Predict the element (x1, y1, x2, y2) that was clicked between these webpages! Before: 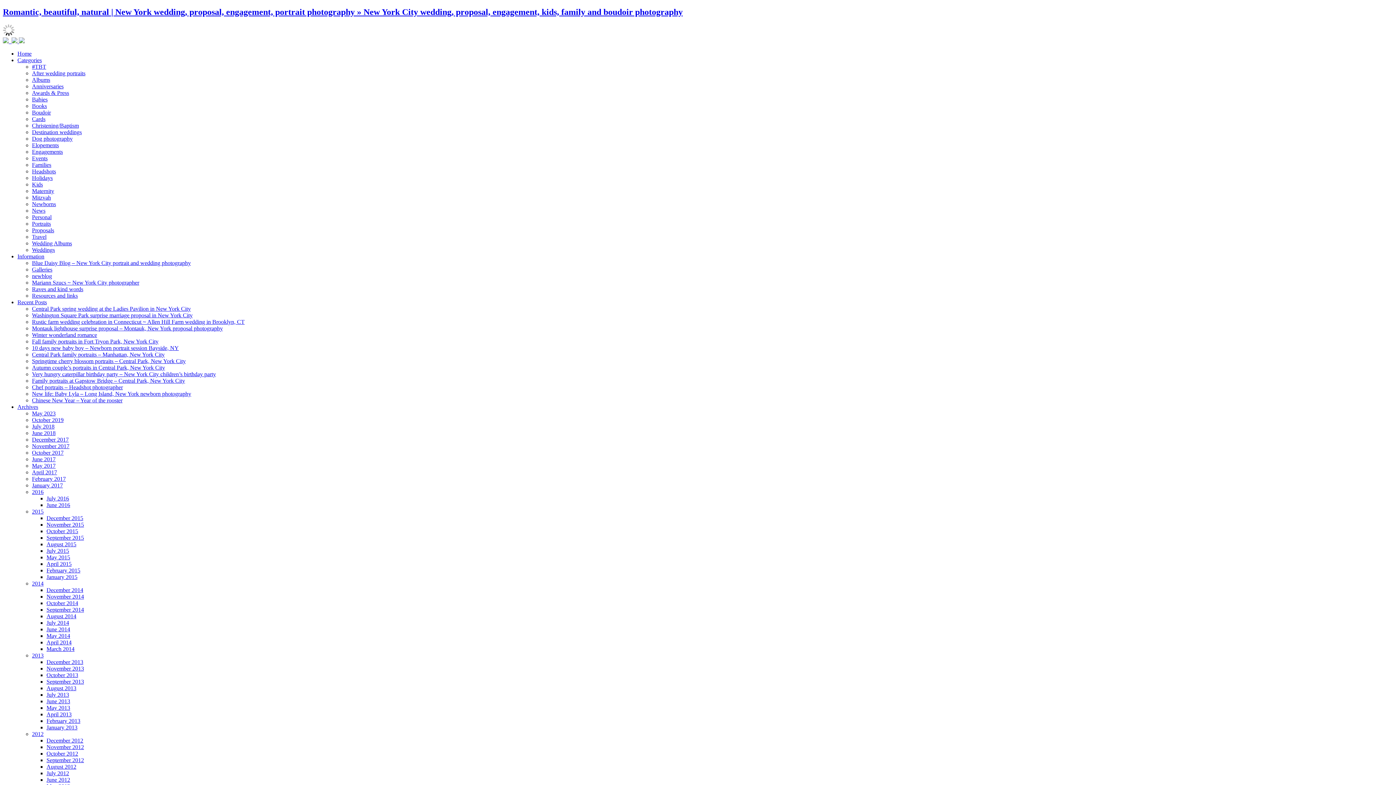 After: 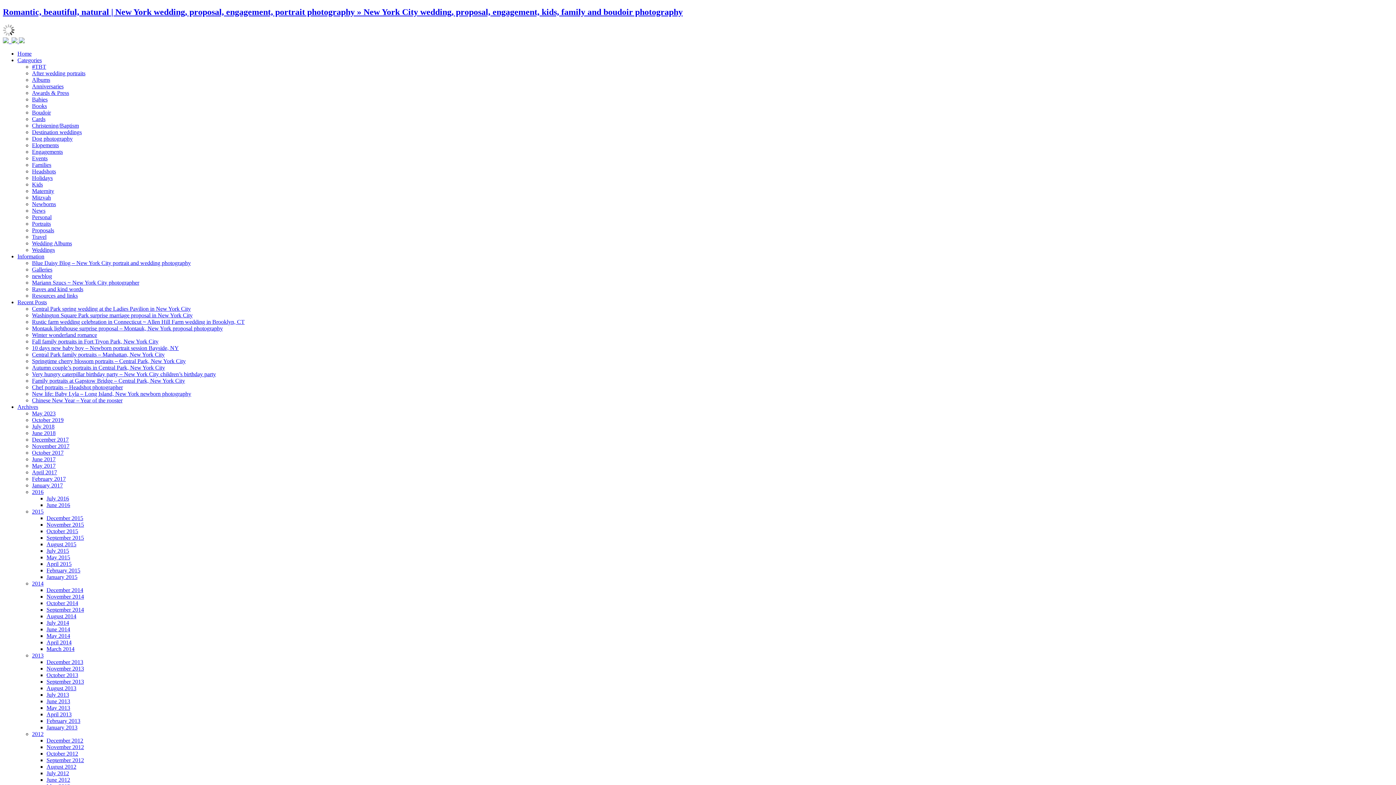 Action: bbox: (17, 253, 44, 259) label: Information